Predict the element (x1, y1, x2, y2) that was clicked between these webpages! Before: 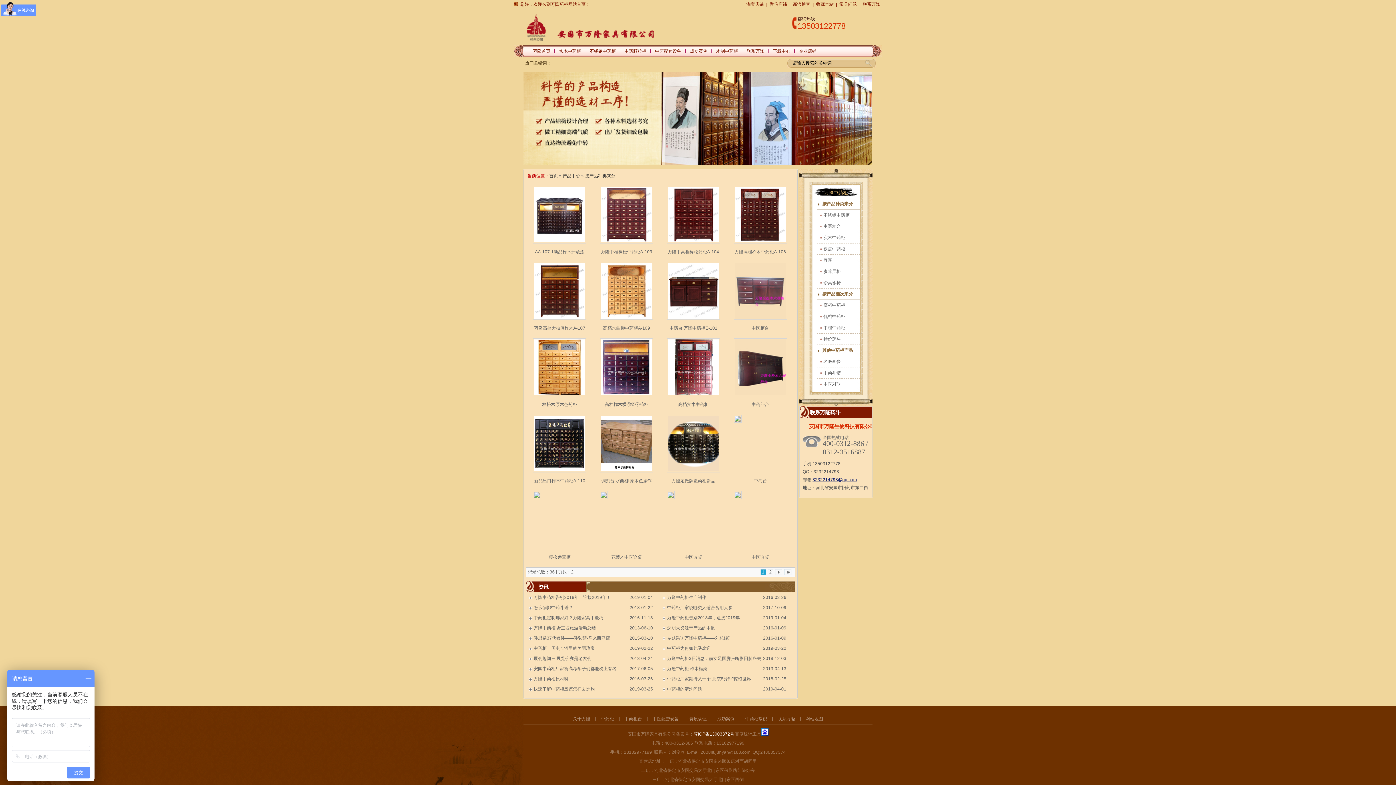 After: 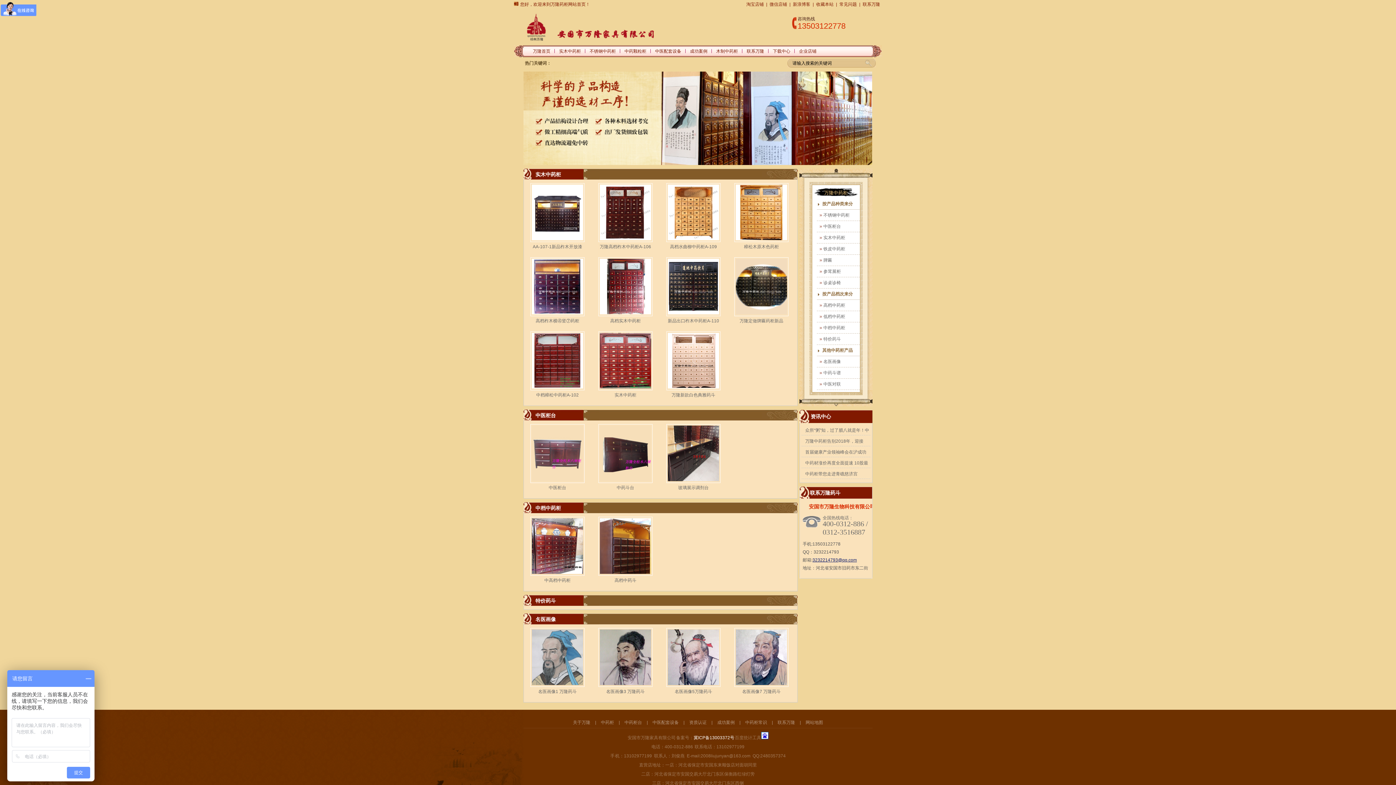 Action: label: 中药柜 bbox: (597, 716, 617, 721)